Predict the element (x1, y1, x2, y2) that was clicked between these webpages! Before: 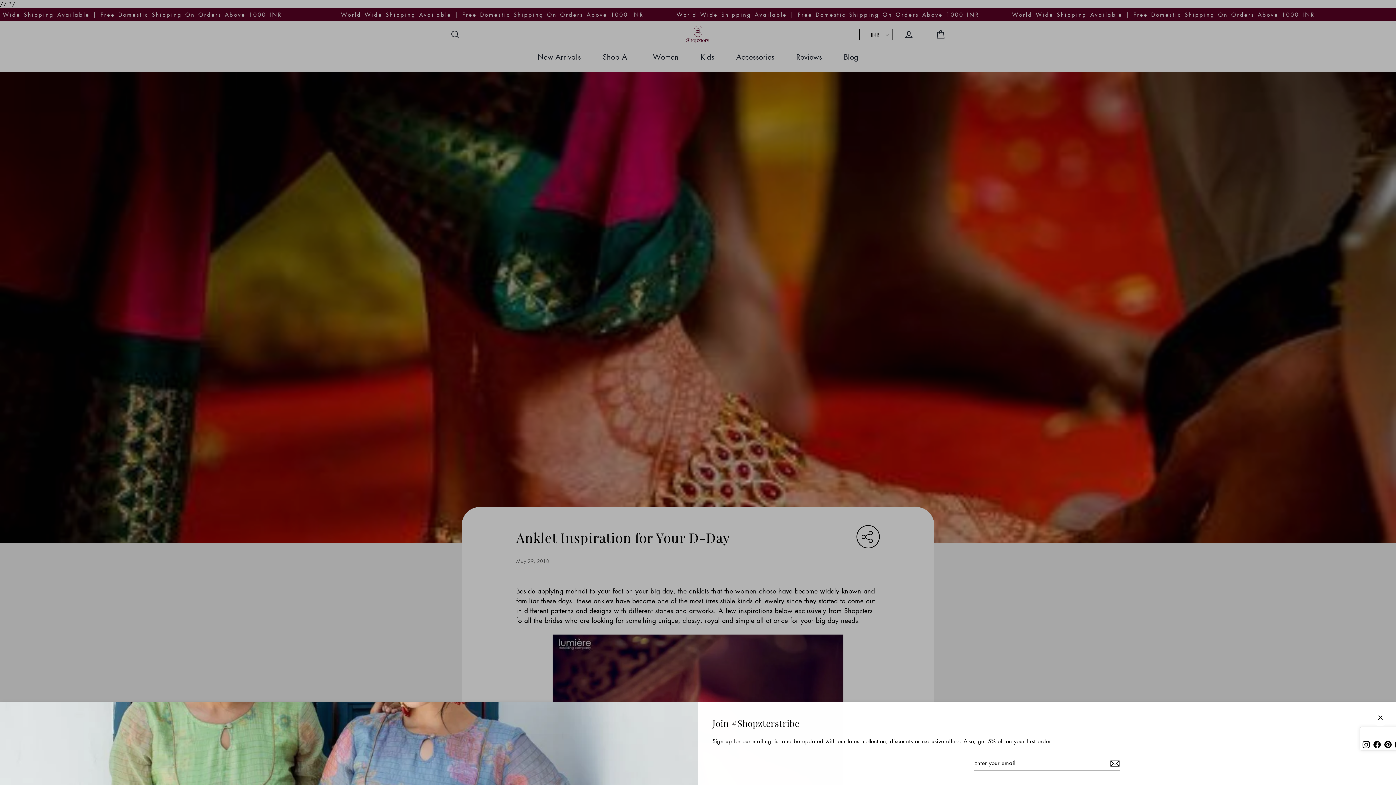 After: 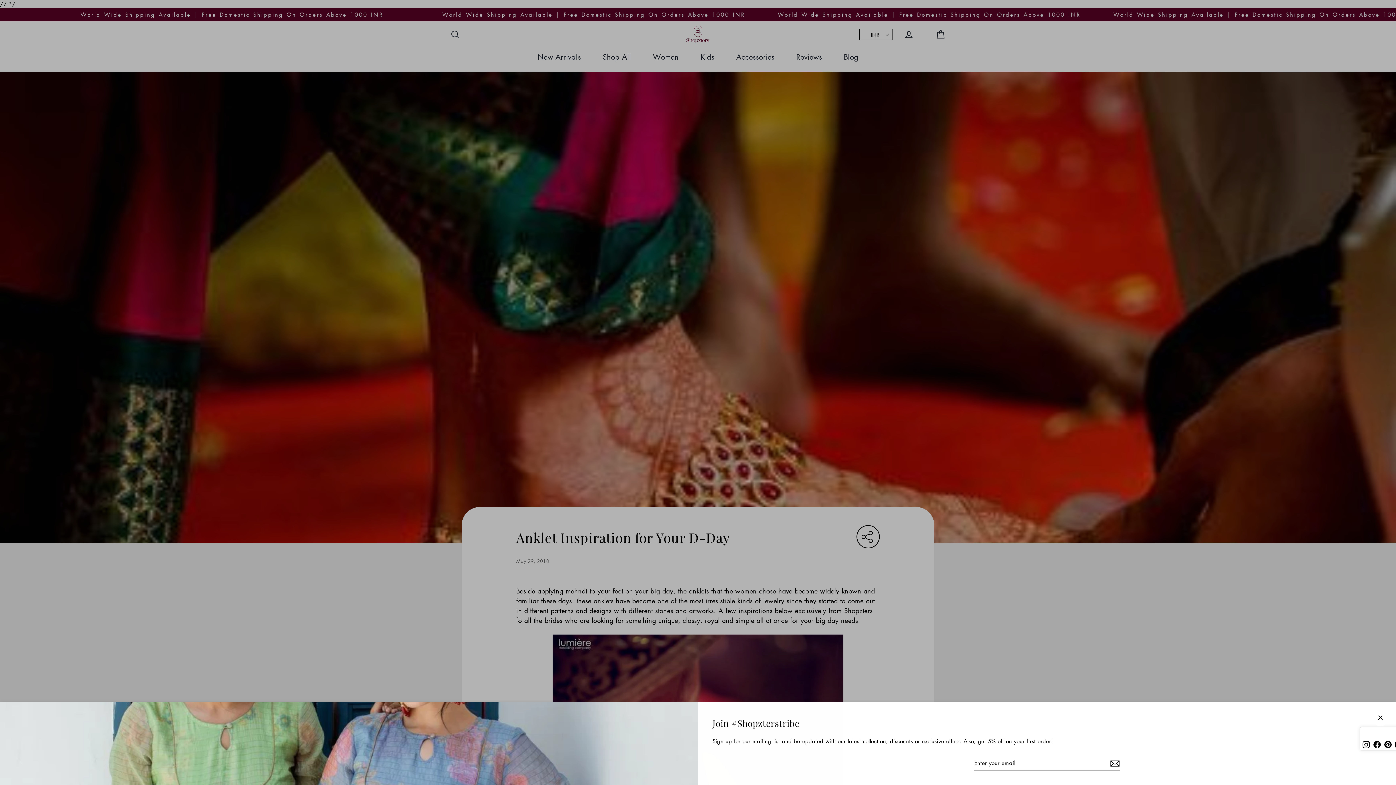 Action: label: Facebook bbox: (1371, 738, 1382, 750)